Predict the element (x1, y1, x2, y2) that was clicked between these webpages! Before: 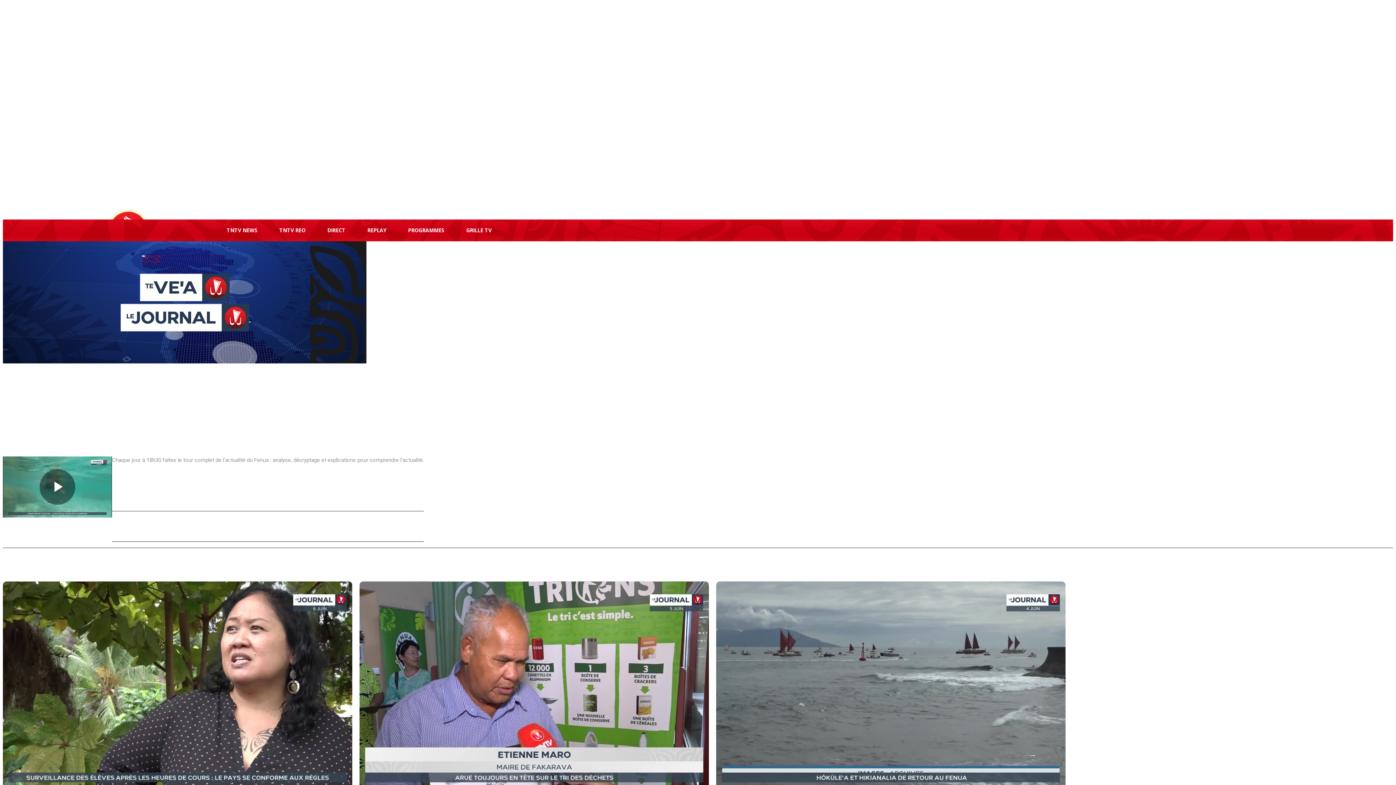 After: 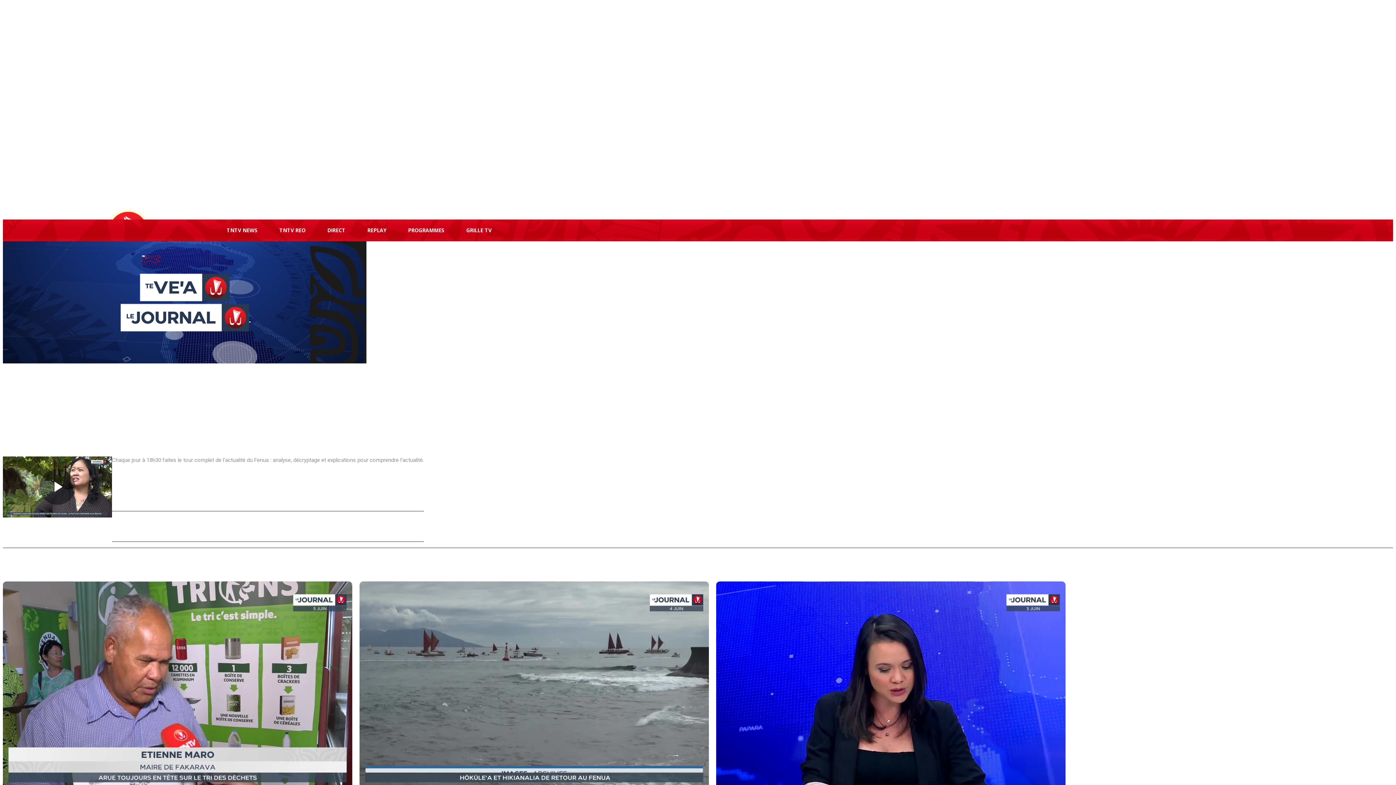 Action: bbox: (2, 581, 352, 791)